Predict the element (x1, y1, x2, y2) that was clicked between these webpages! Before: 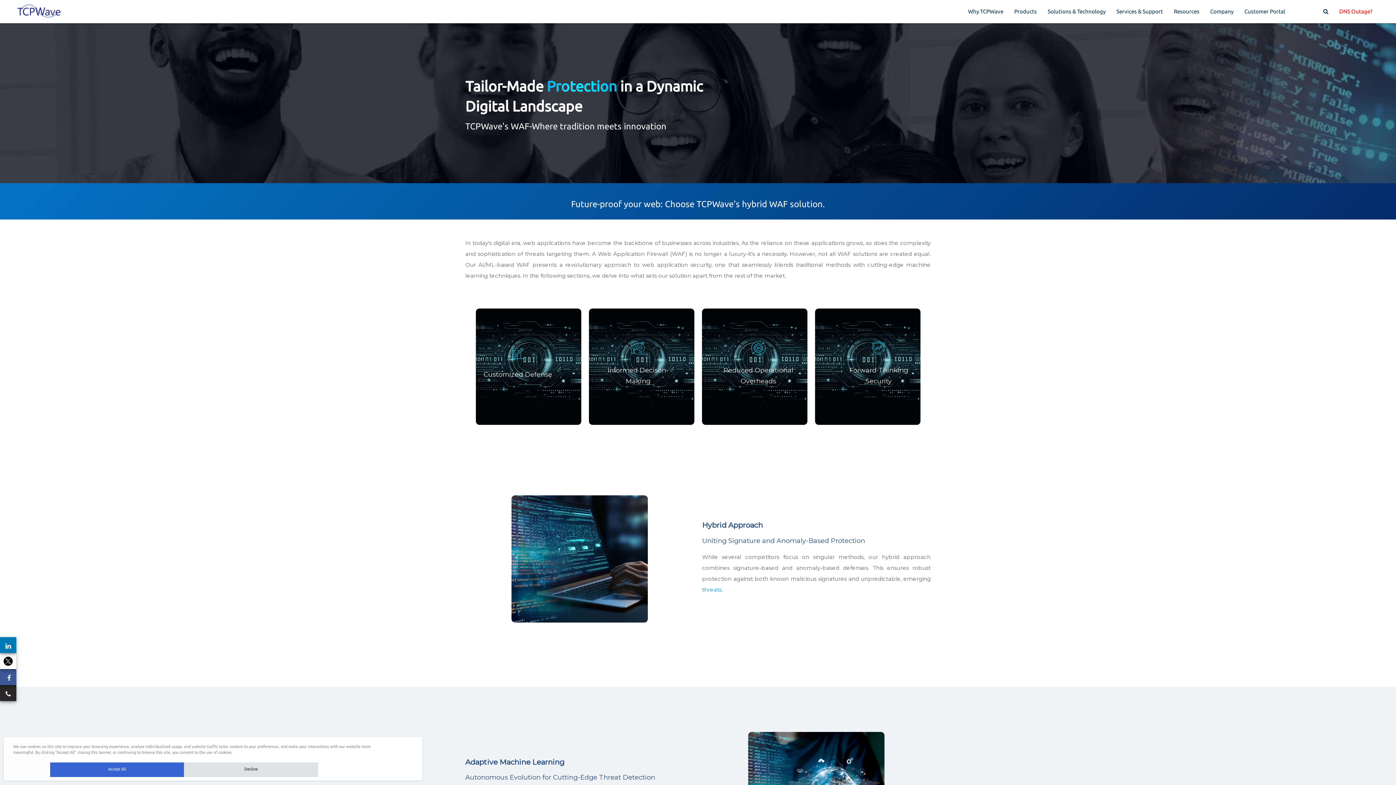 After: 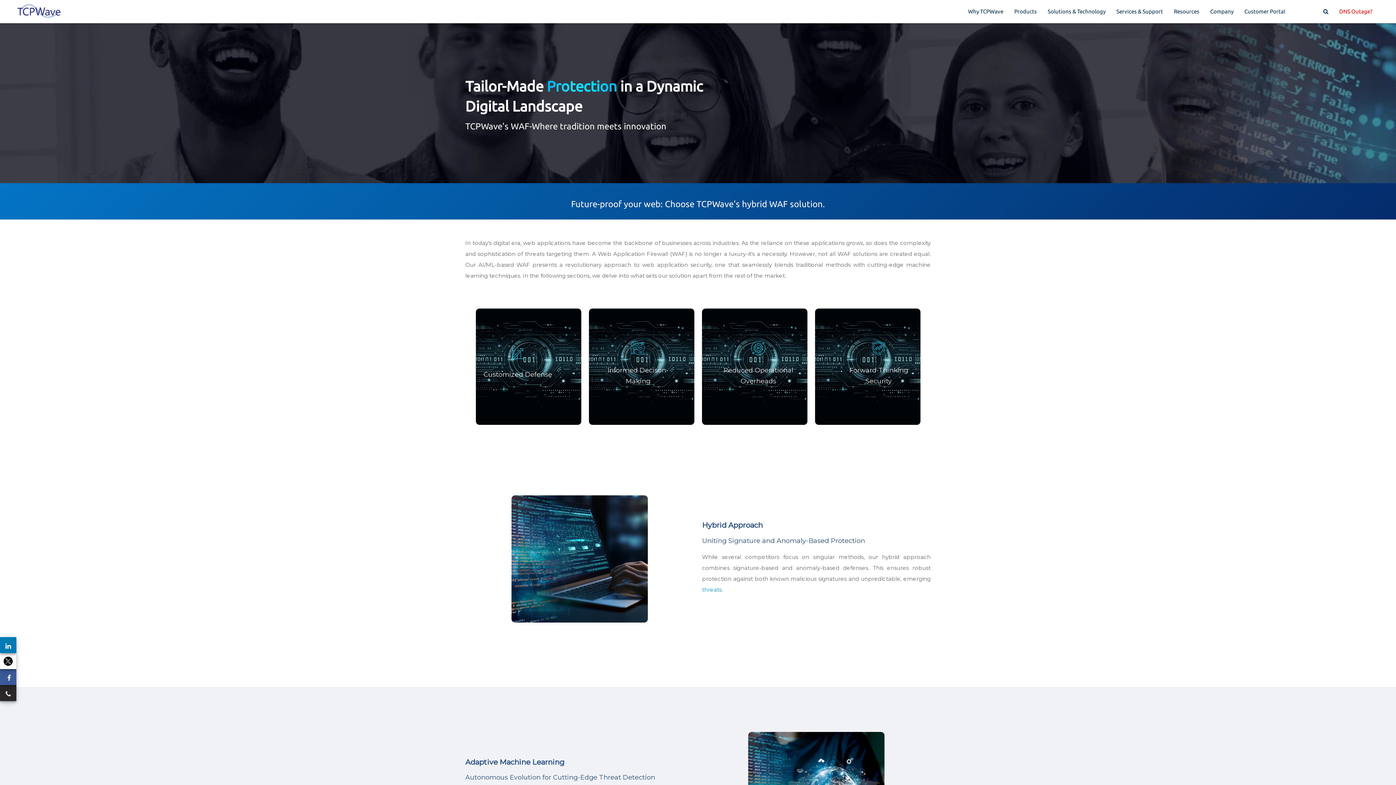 Action: label: Redirects to contact us page bbox: (50, 762, 184, 777)